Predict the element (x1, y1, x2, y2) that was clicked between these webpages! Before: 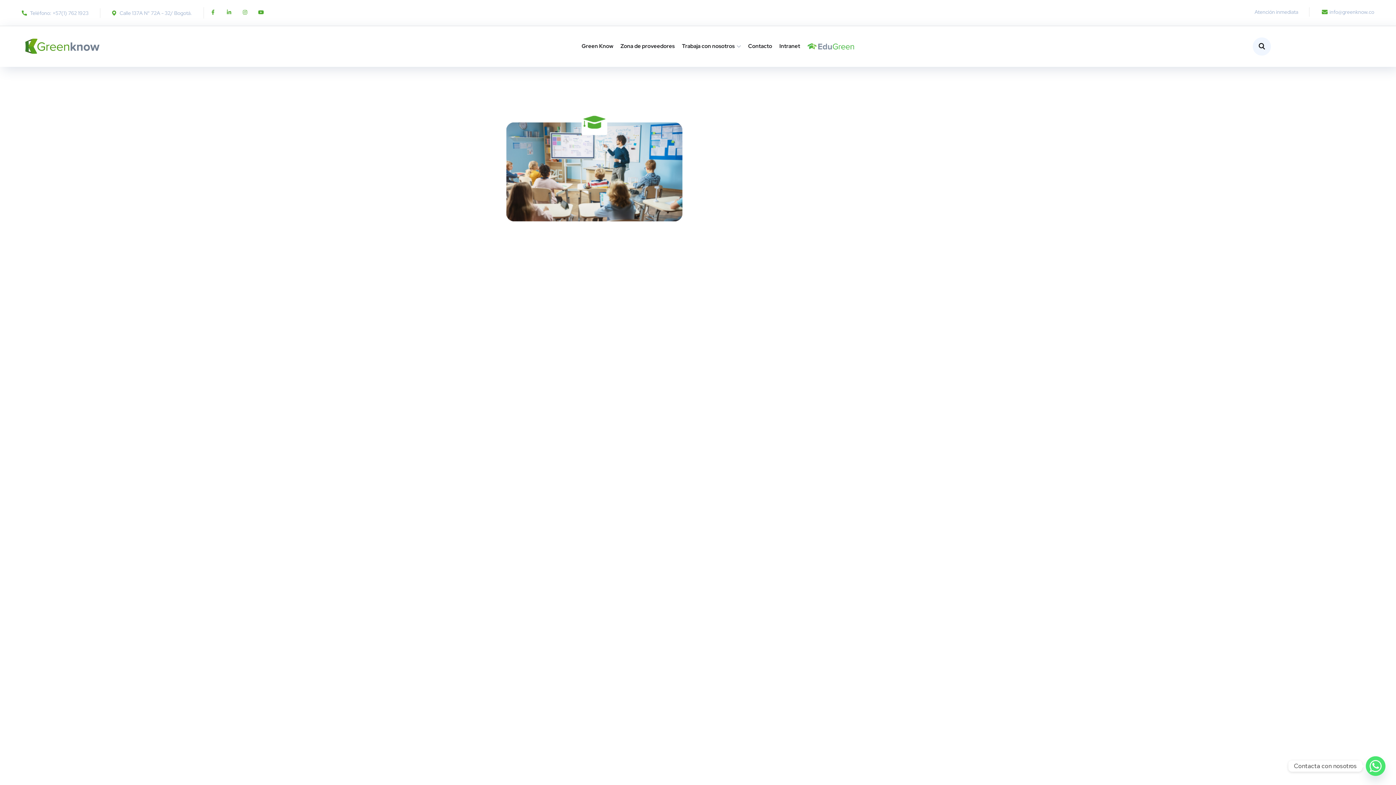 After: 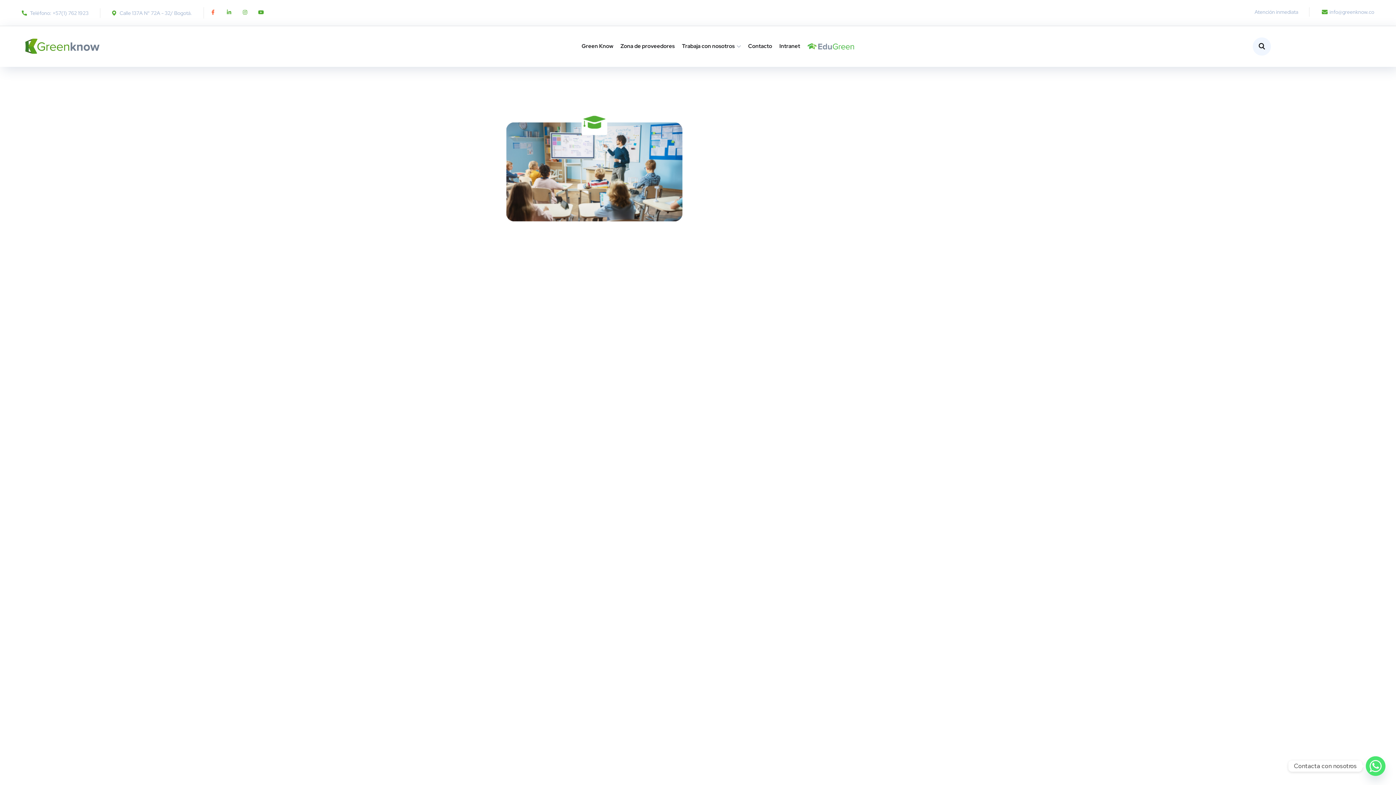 Action: bbox: (208, 7, 218, 17) label: Facebook-f